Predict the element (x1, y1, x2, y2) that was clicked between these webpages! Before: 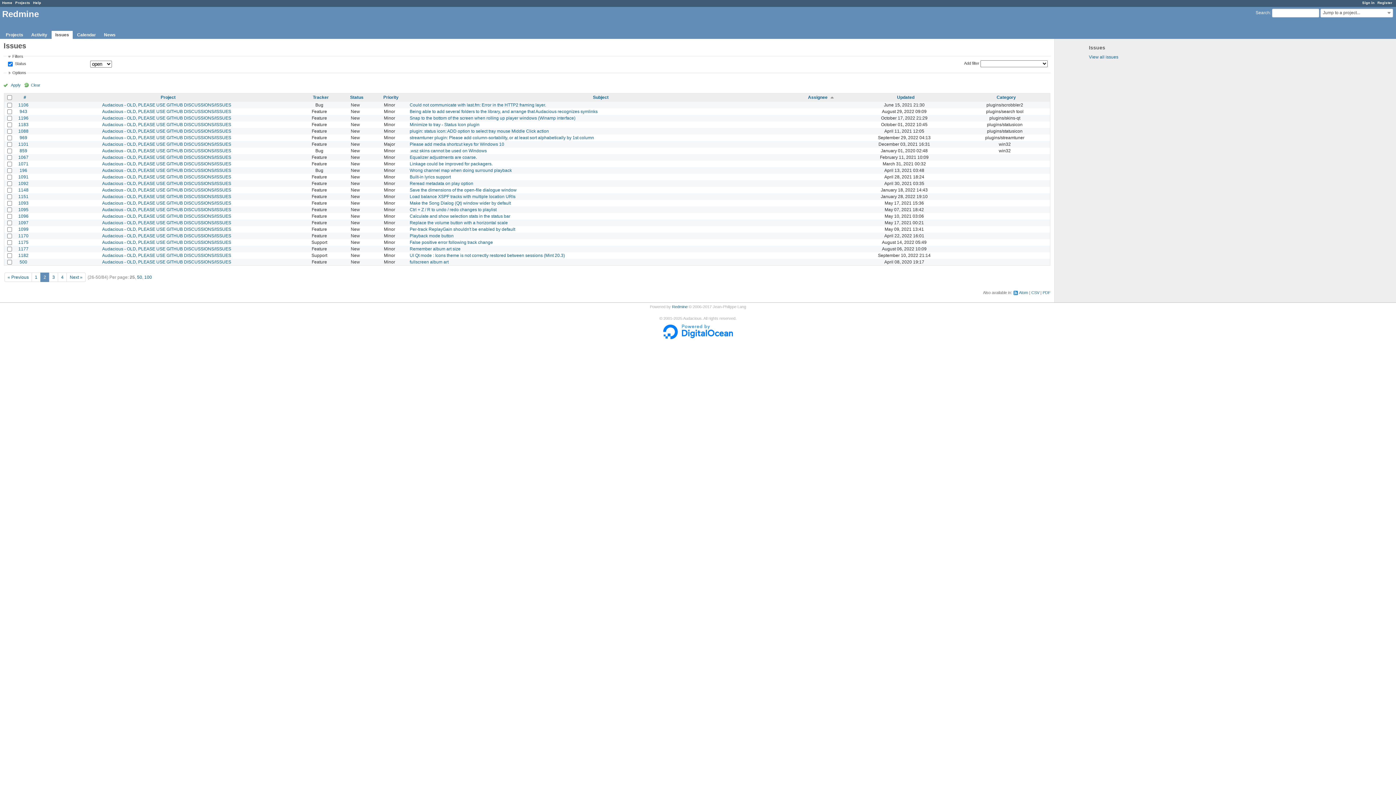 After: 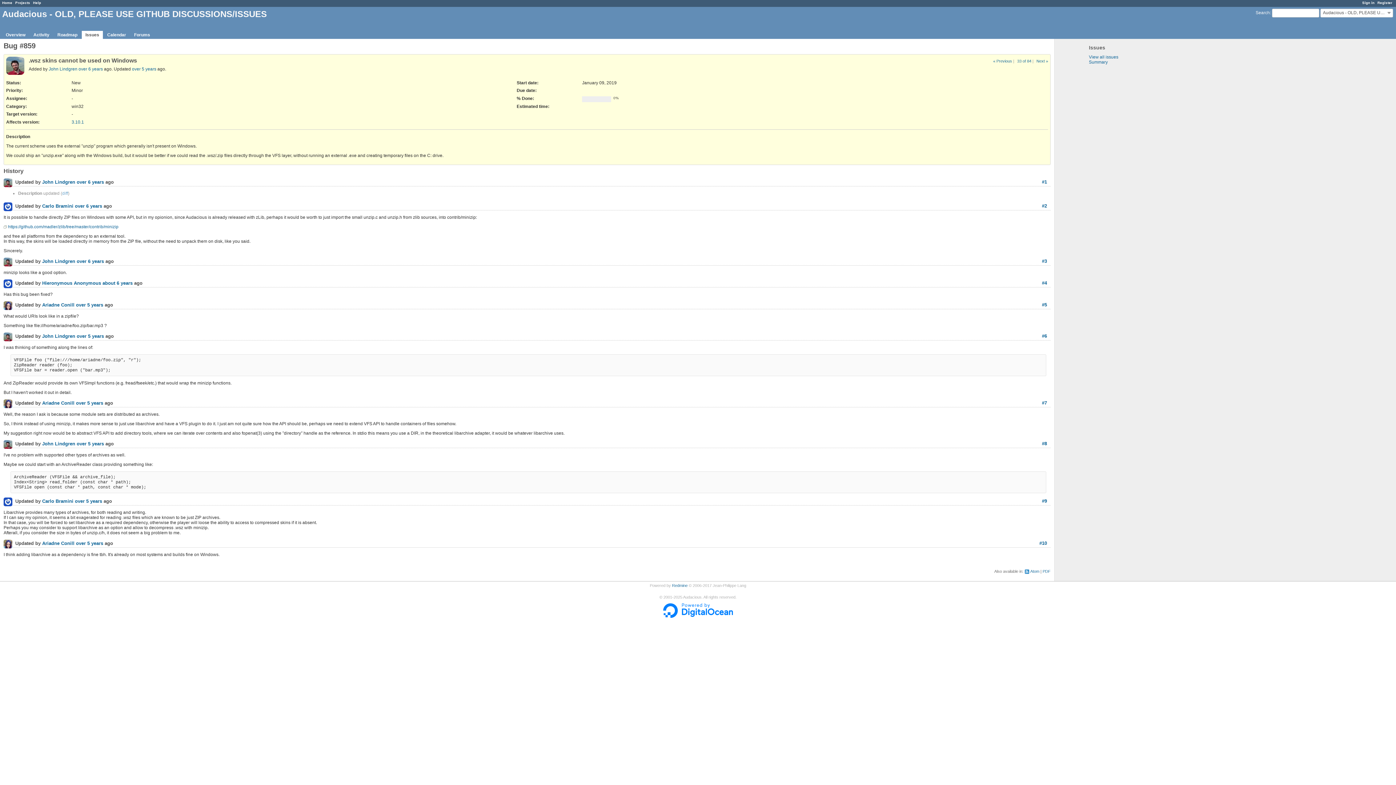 Action: label: .wsz skins cannot be used on Windows bbox: (409, 148, 486, 153)